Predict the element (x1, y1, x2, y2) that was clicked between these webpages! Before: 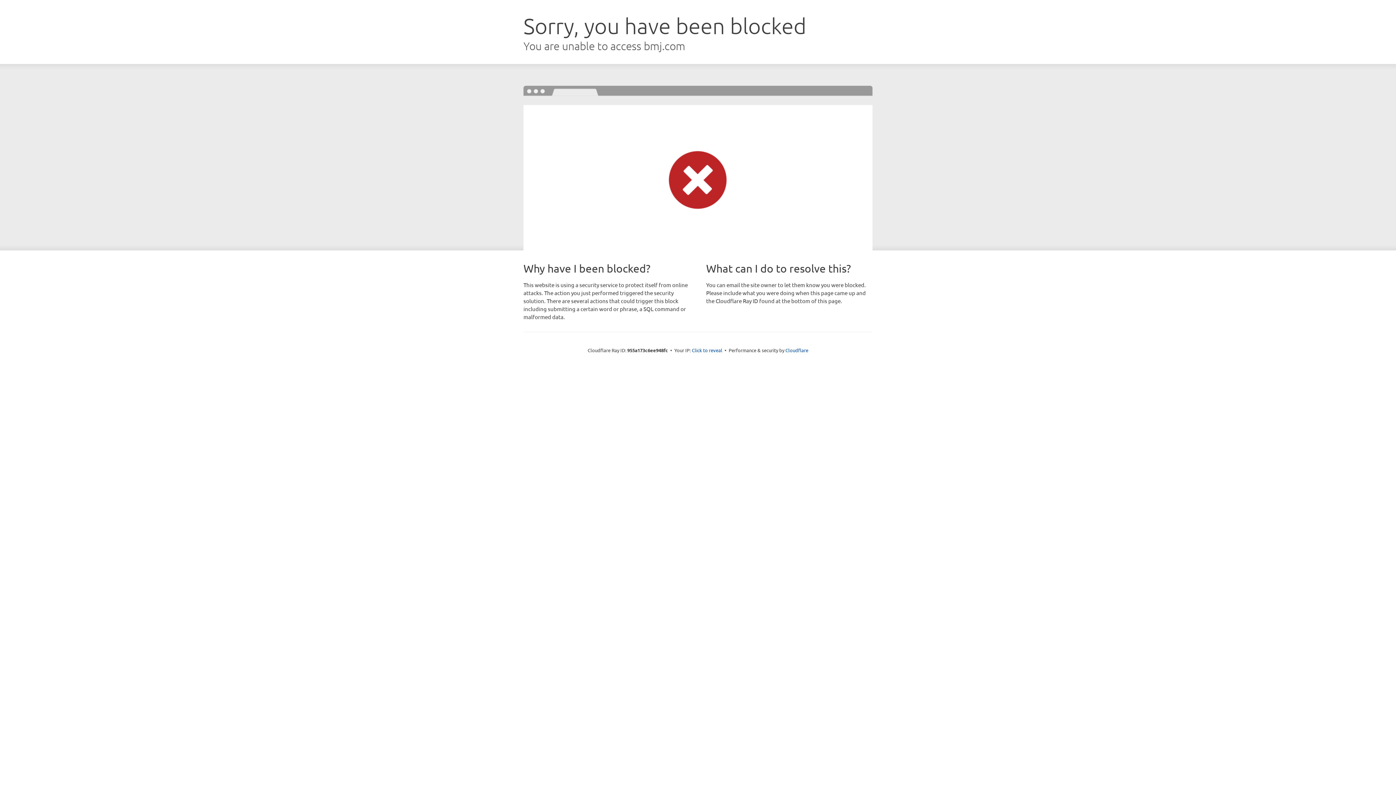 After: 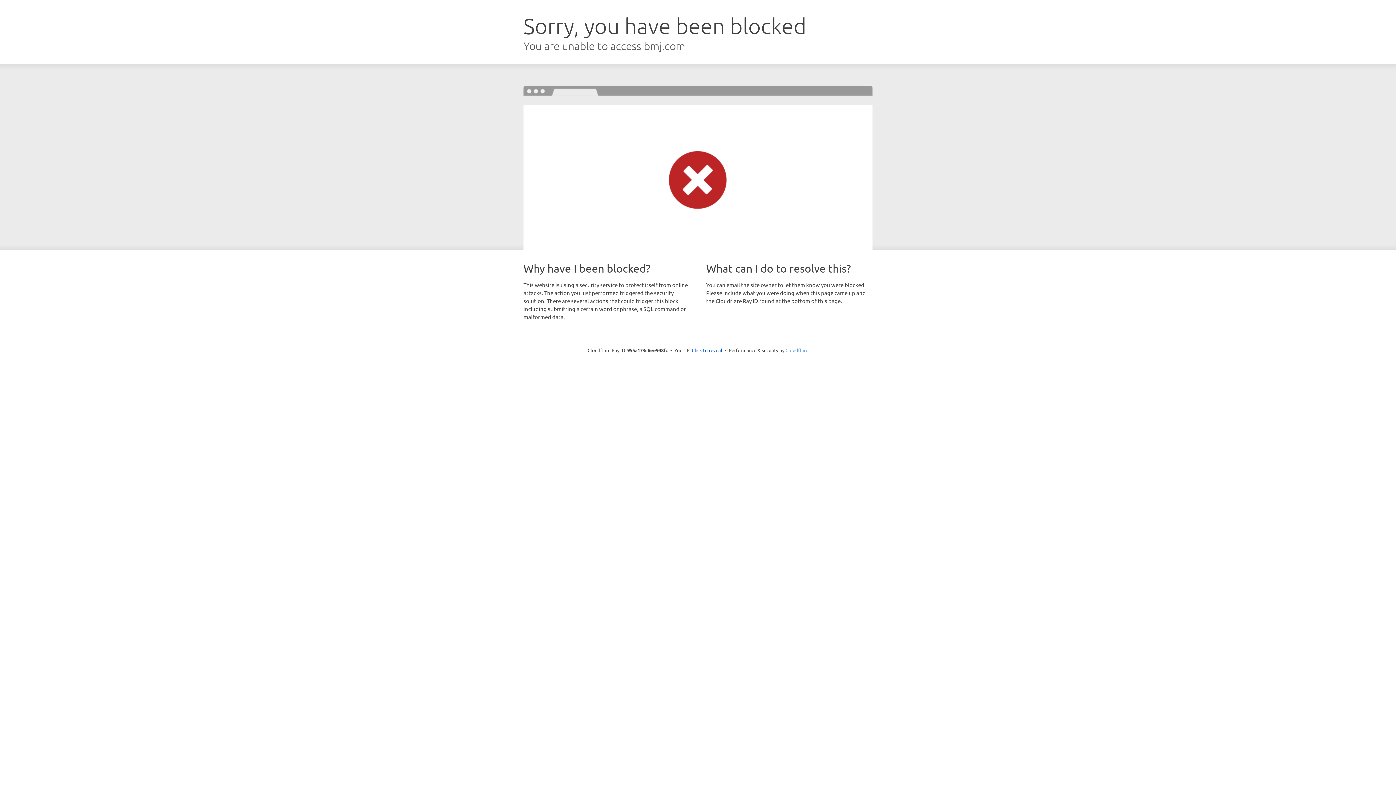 Action: label: Cloudflare bbox: (785, 347, 808, 353)